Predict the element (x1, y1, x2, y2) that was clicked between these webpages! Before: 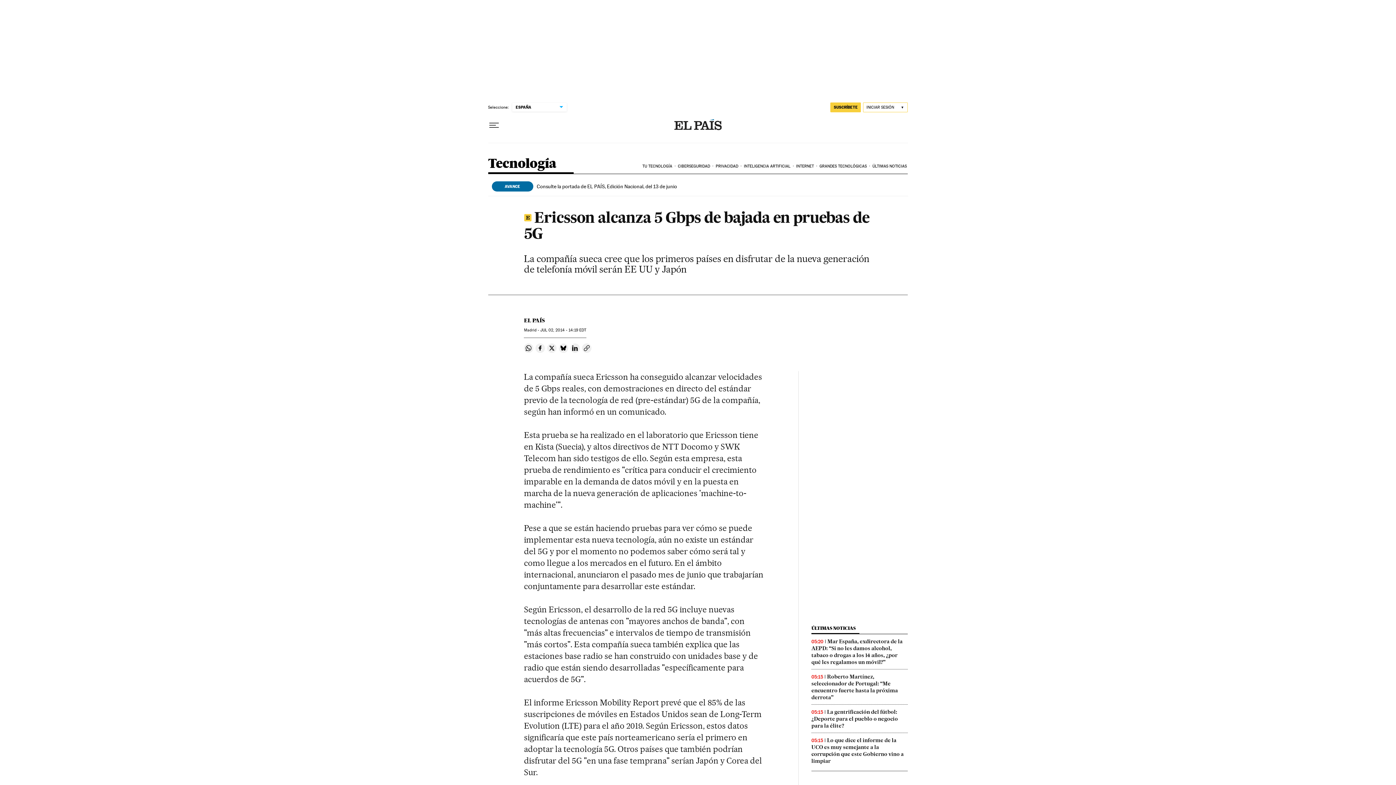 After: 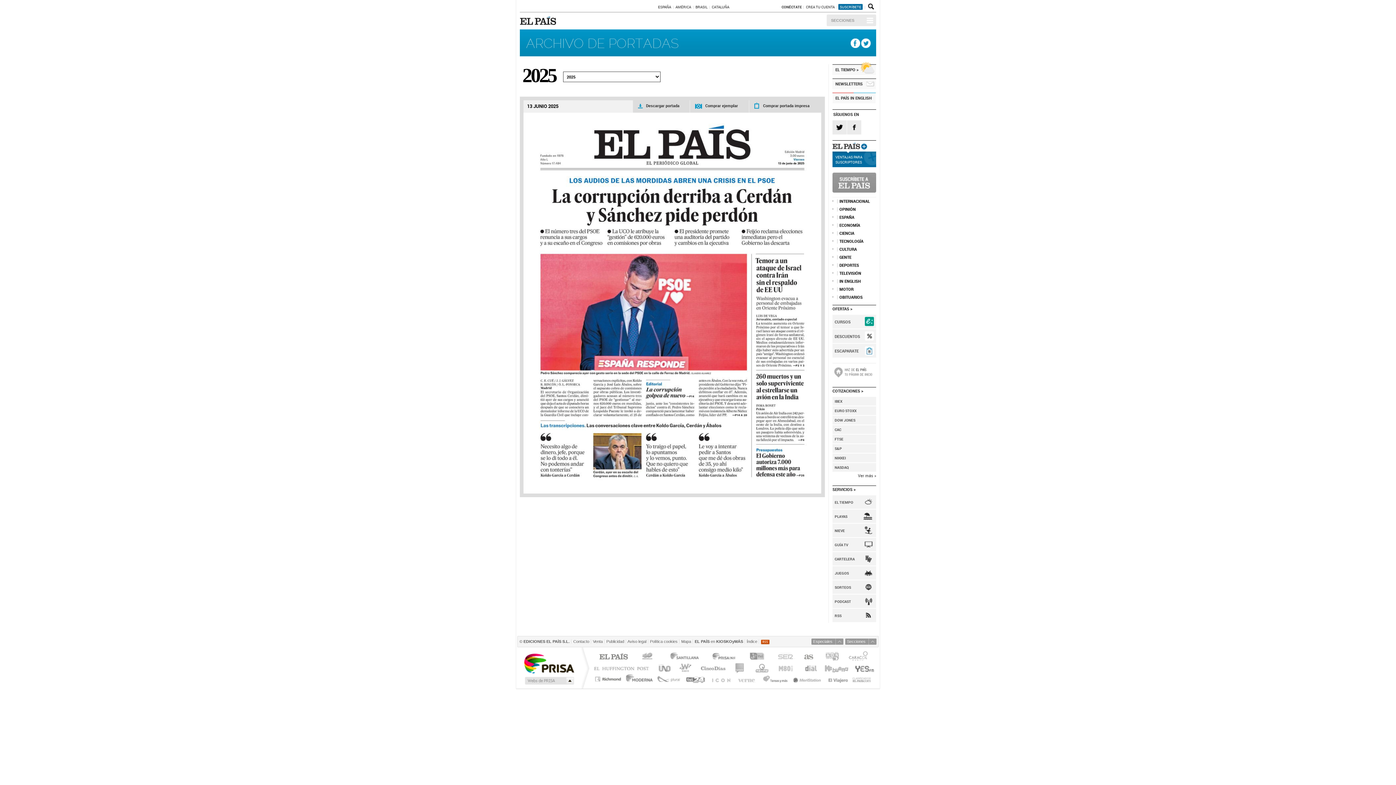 Action: label: Consulte la portada de EL PAÍS, Edición Nacional, del 13 de junio bbox: (536, 183, 677, 189)